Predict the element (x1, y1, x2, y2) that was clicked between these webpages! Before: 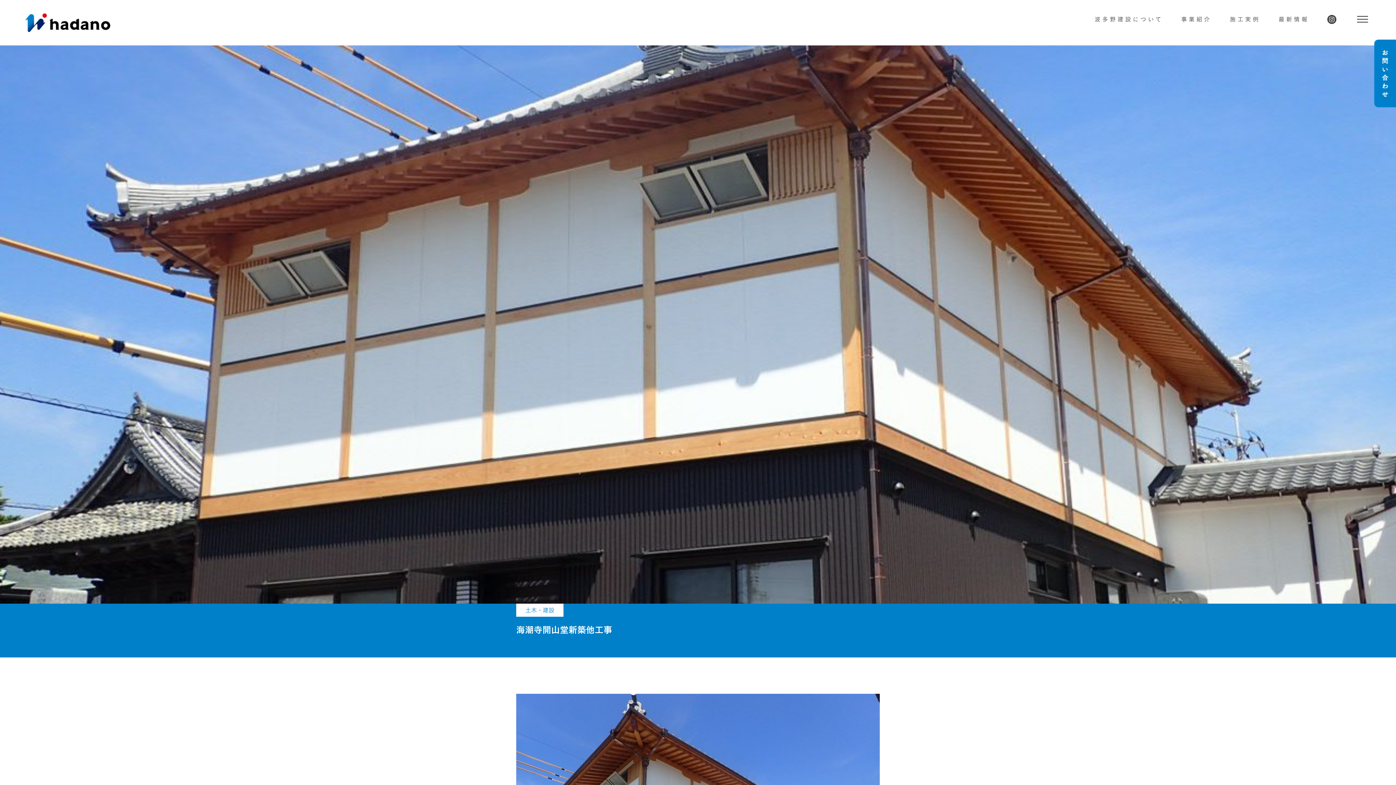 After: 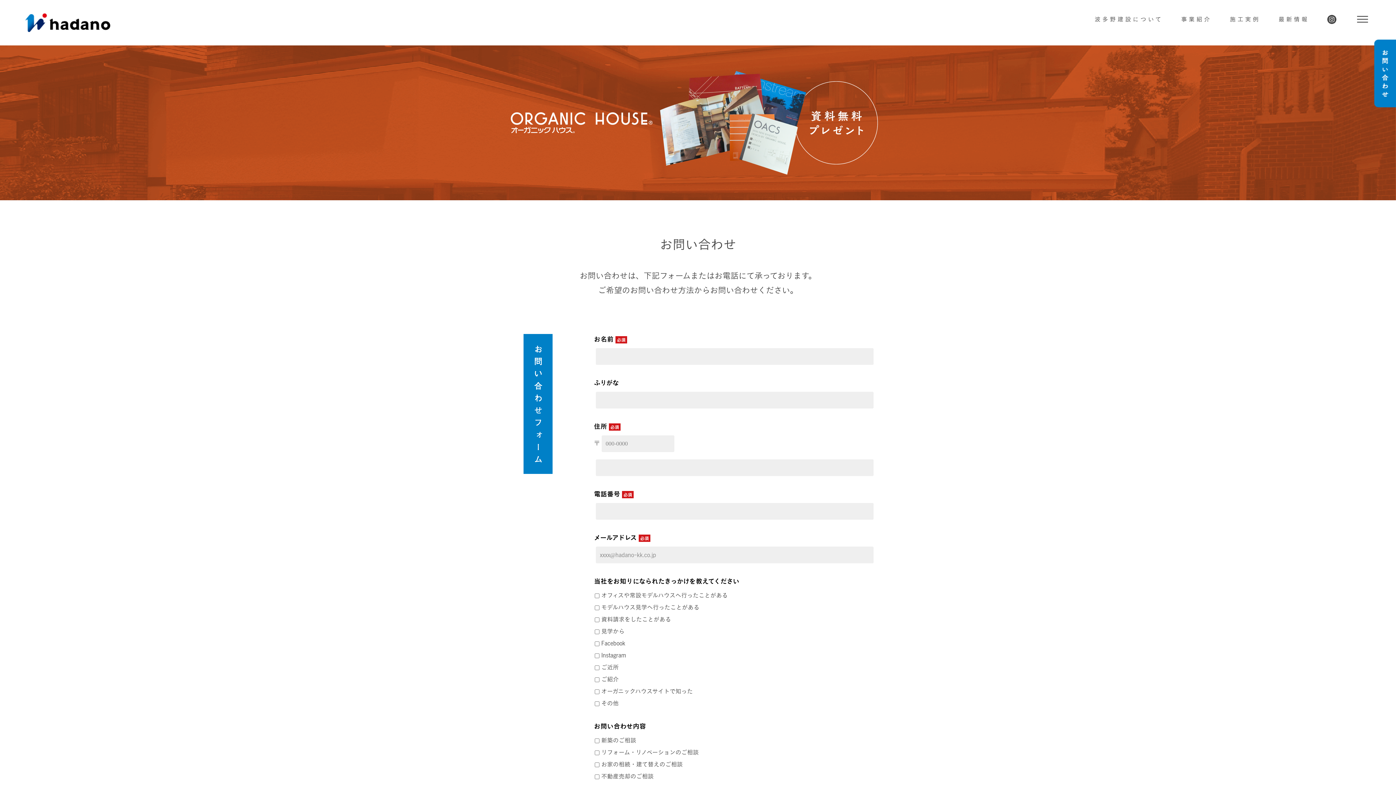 Action: bbox: (1374, 39, 1396, 107)